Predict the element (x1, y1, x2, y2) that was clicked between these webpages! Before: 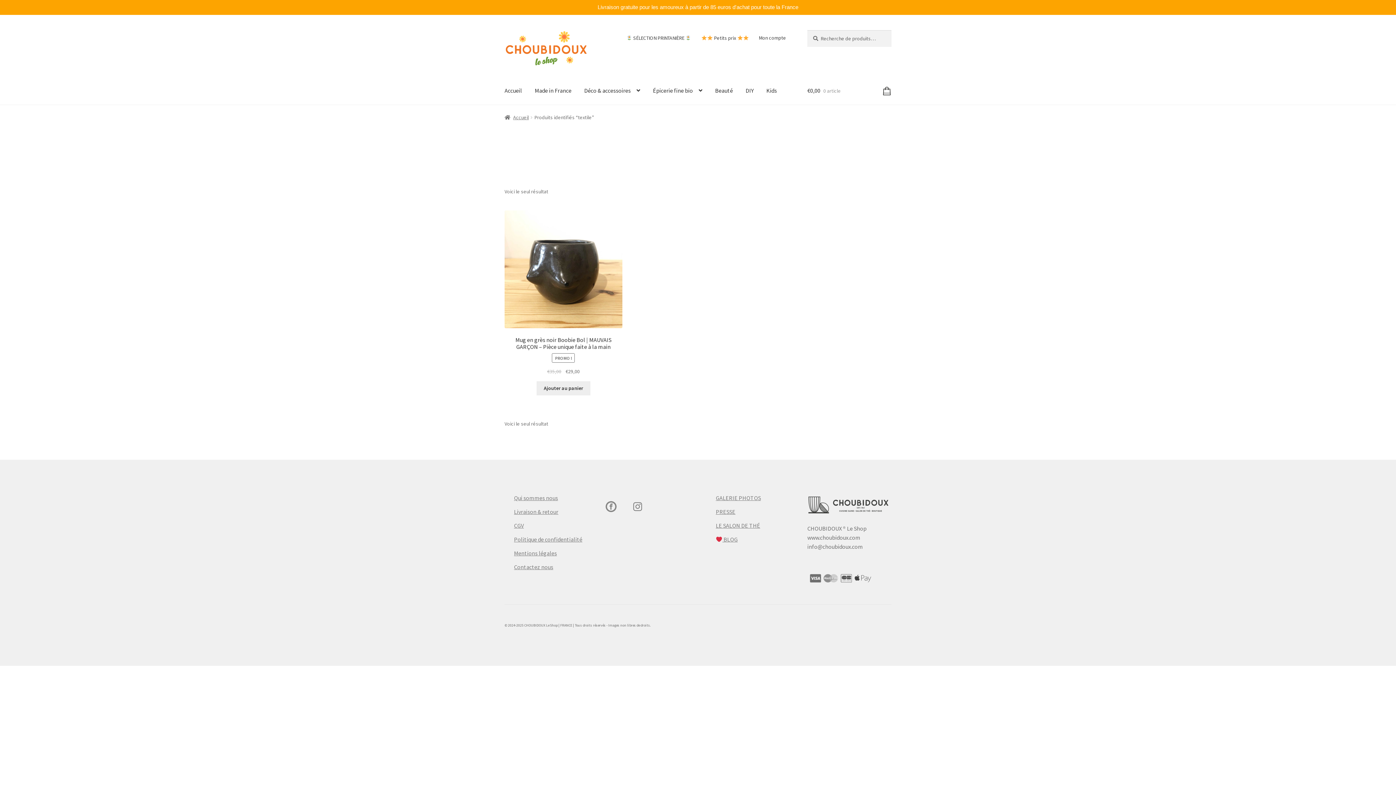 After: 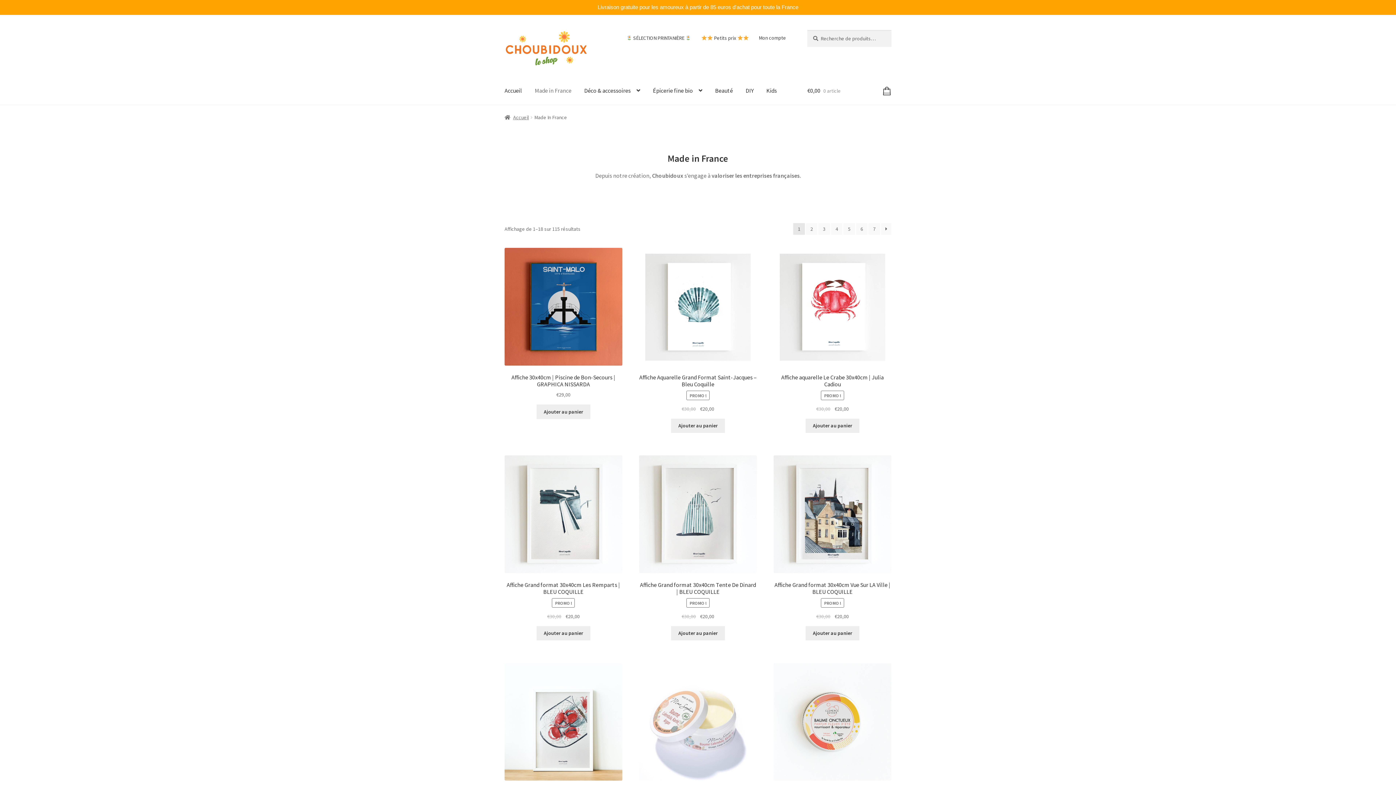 Action: label: Made in France bbox: (529, 76, 577, 104)